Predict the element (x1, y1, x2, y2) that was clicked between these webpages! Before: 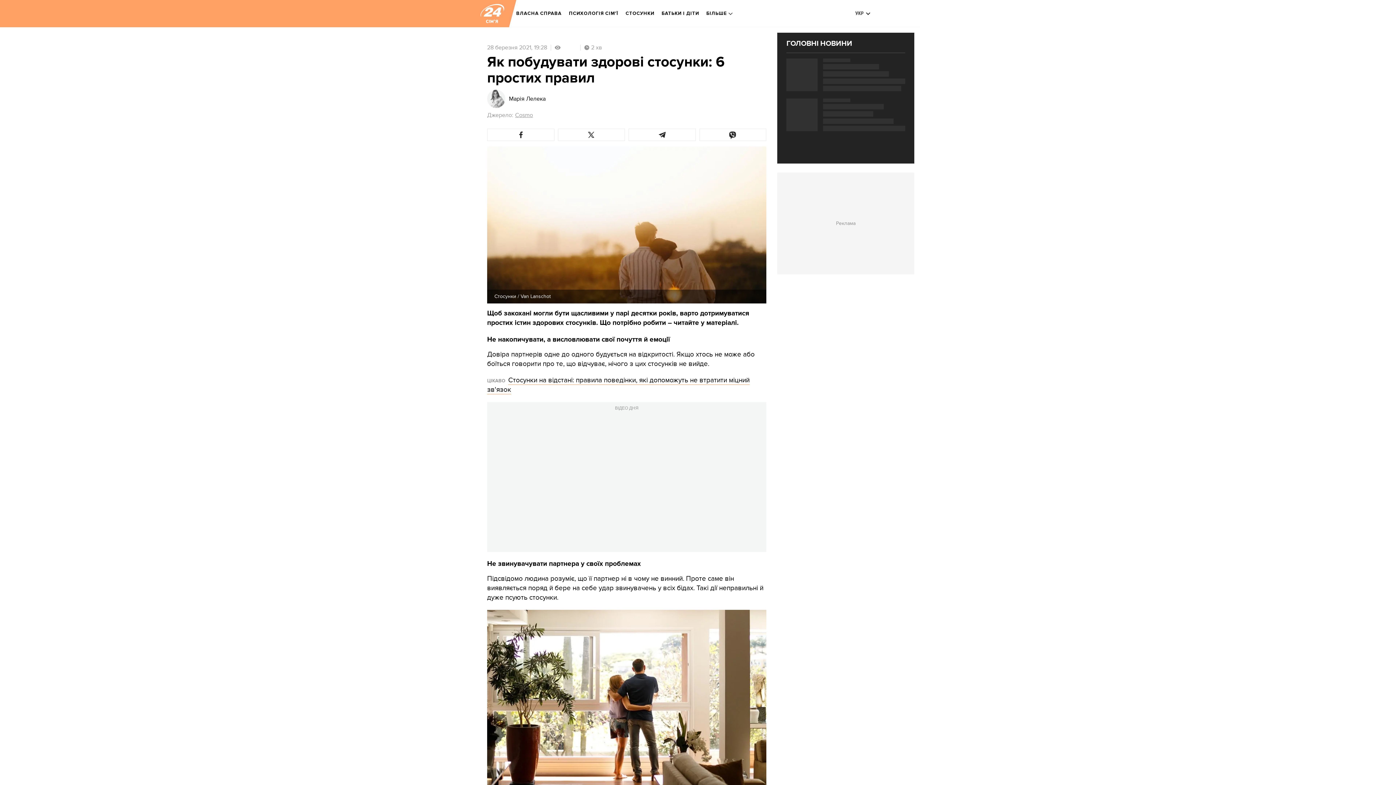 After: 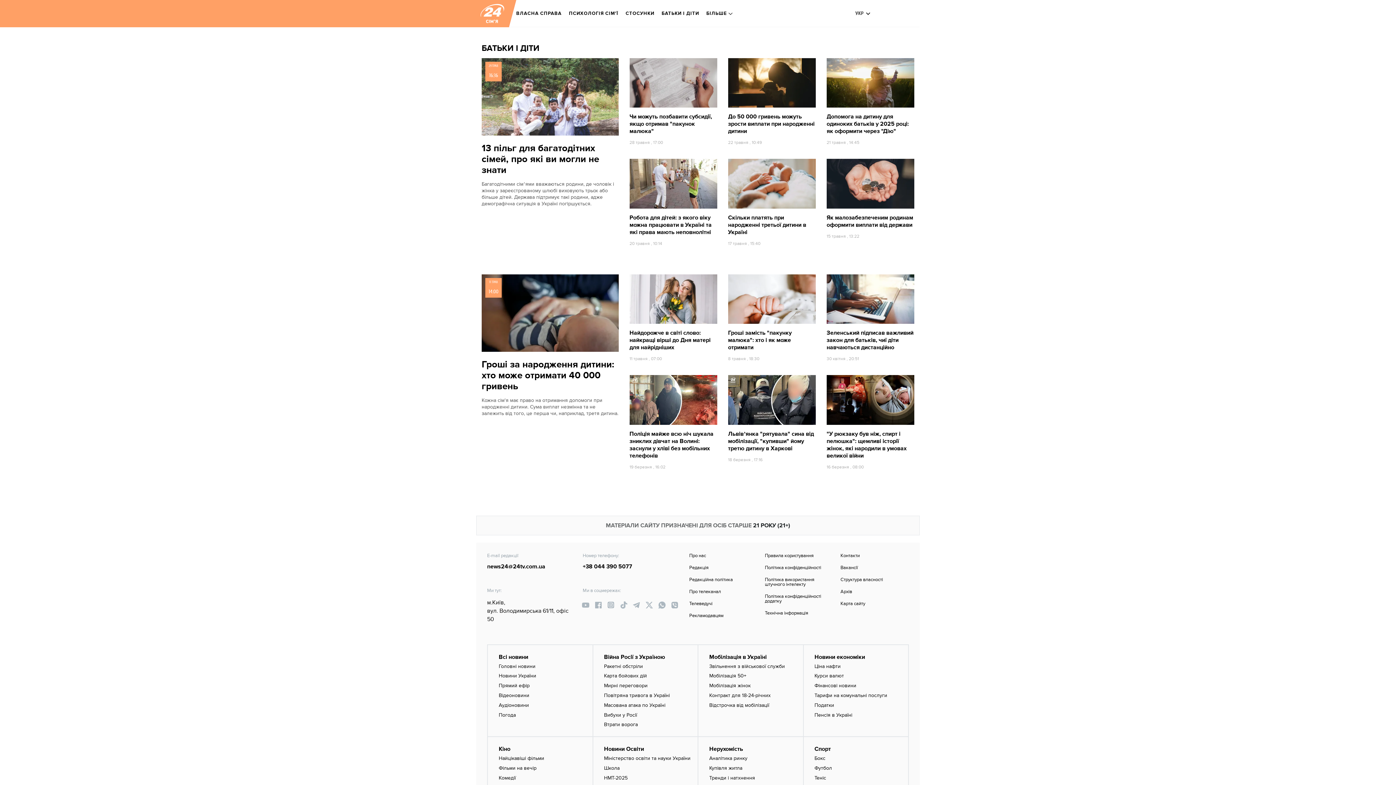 Action: label: БАТЬКИ І ДІТИ bbox: (661, 5, 699, 21)